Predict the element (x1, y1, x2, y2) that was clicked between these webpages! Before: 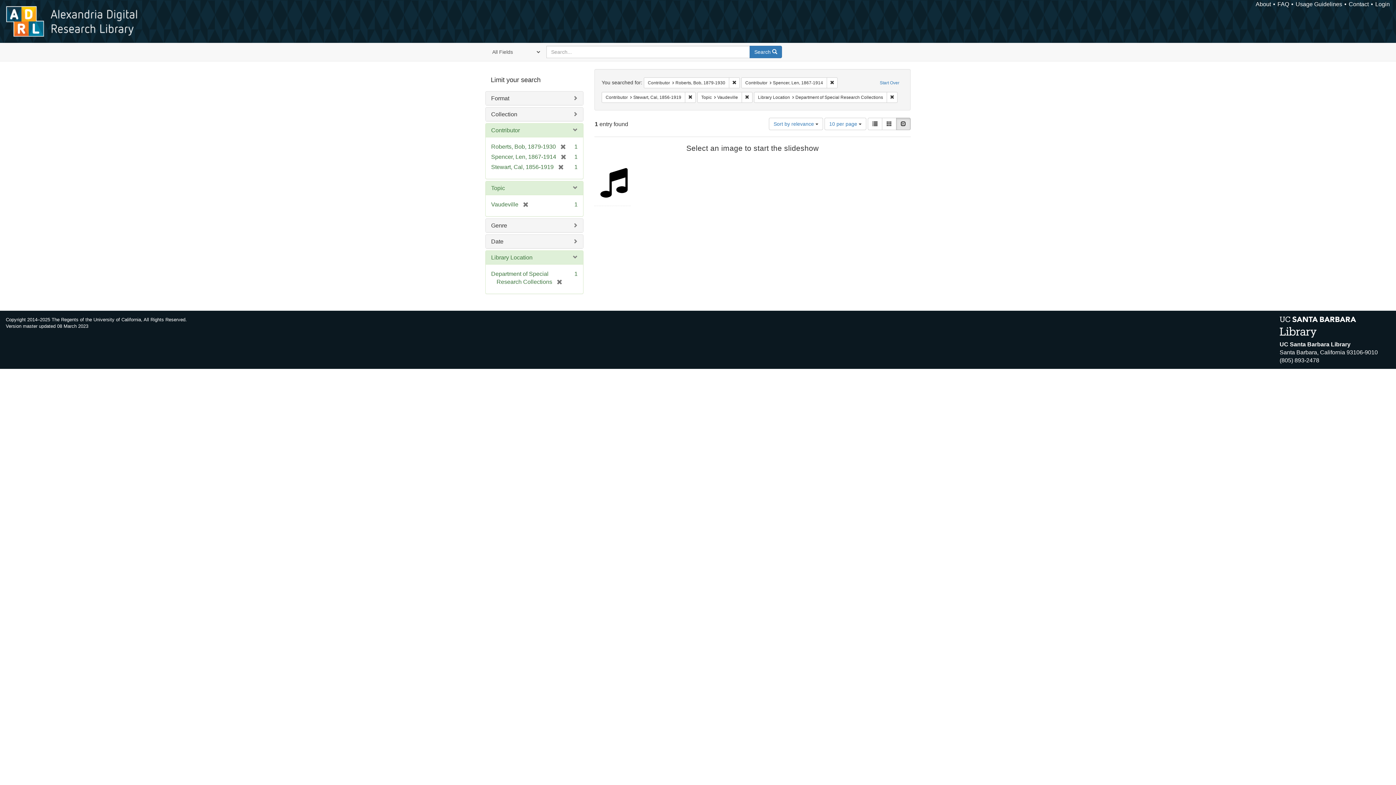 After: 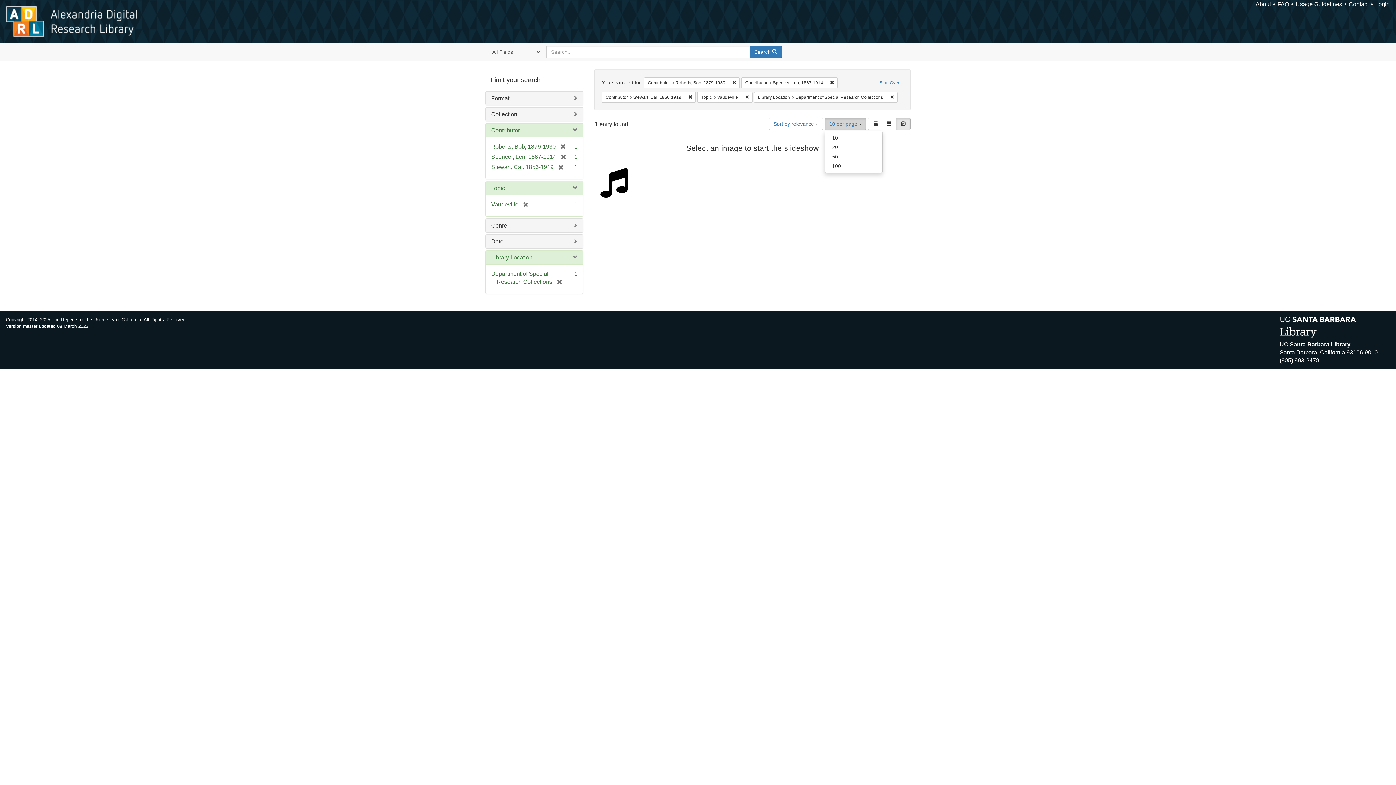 Action: label: 10 per page  bbox: (824, 117, 866, 130)